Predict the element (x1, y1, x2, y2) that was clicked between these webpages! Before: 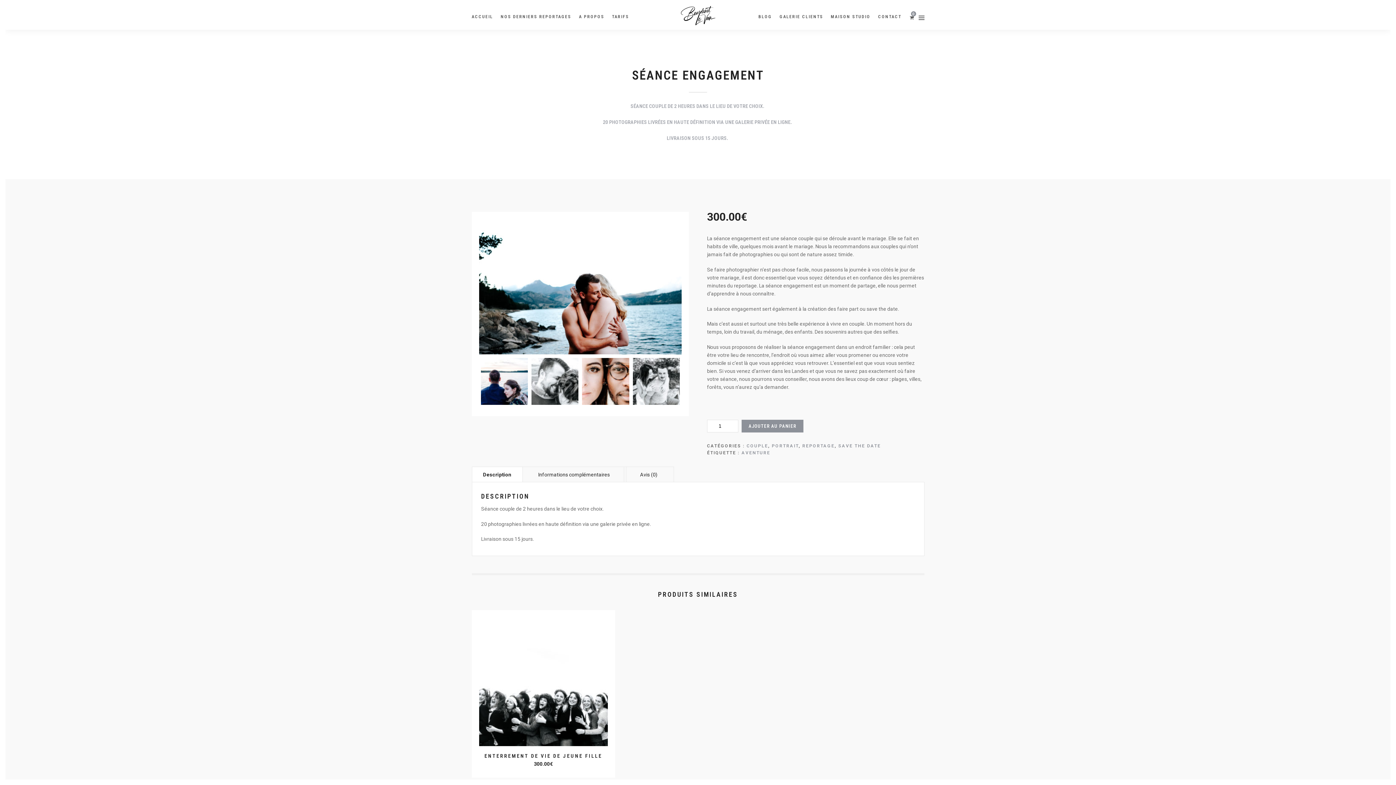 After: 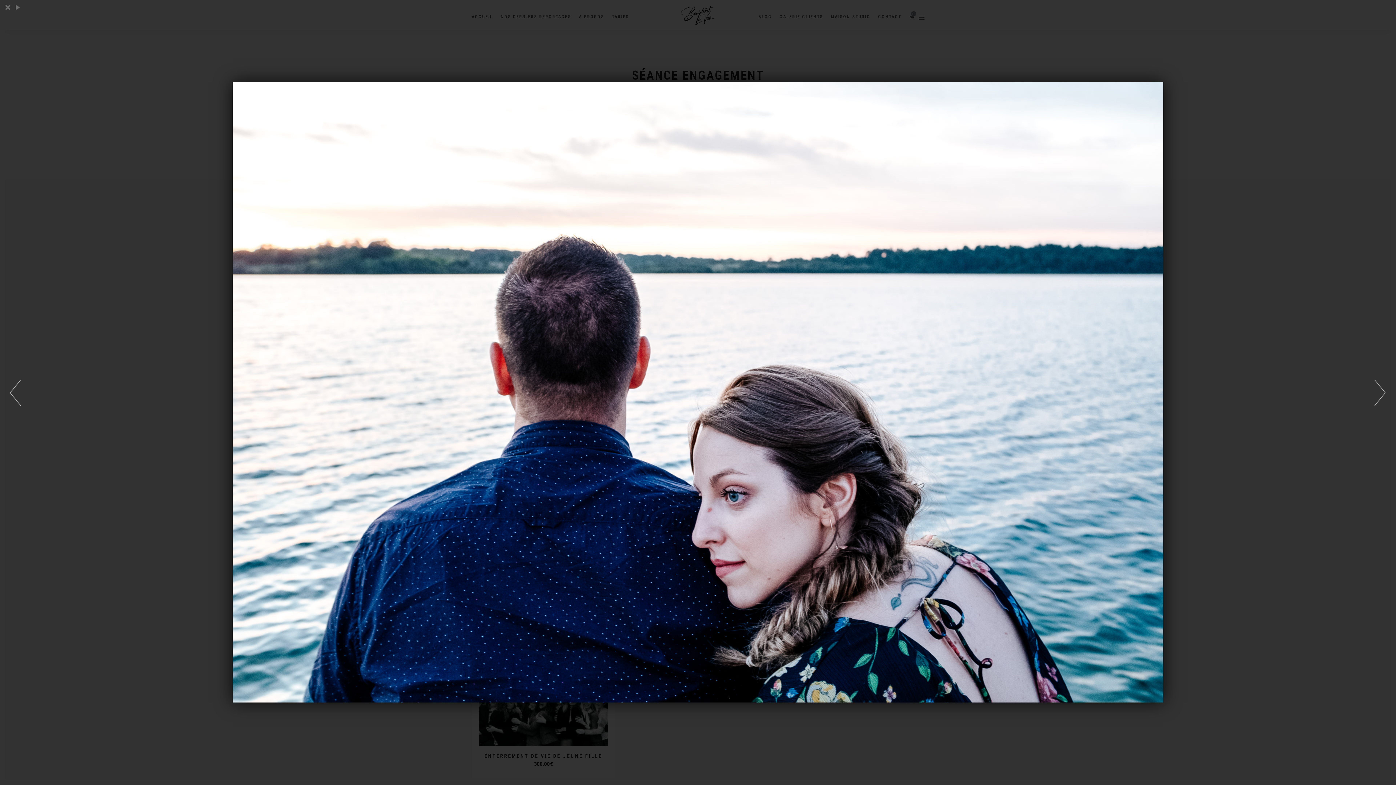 Action: bbox: (480, 358, 527, 405)